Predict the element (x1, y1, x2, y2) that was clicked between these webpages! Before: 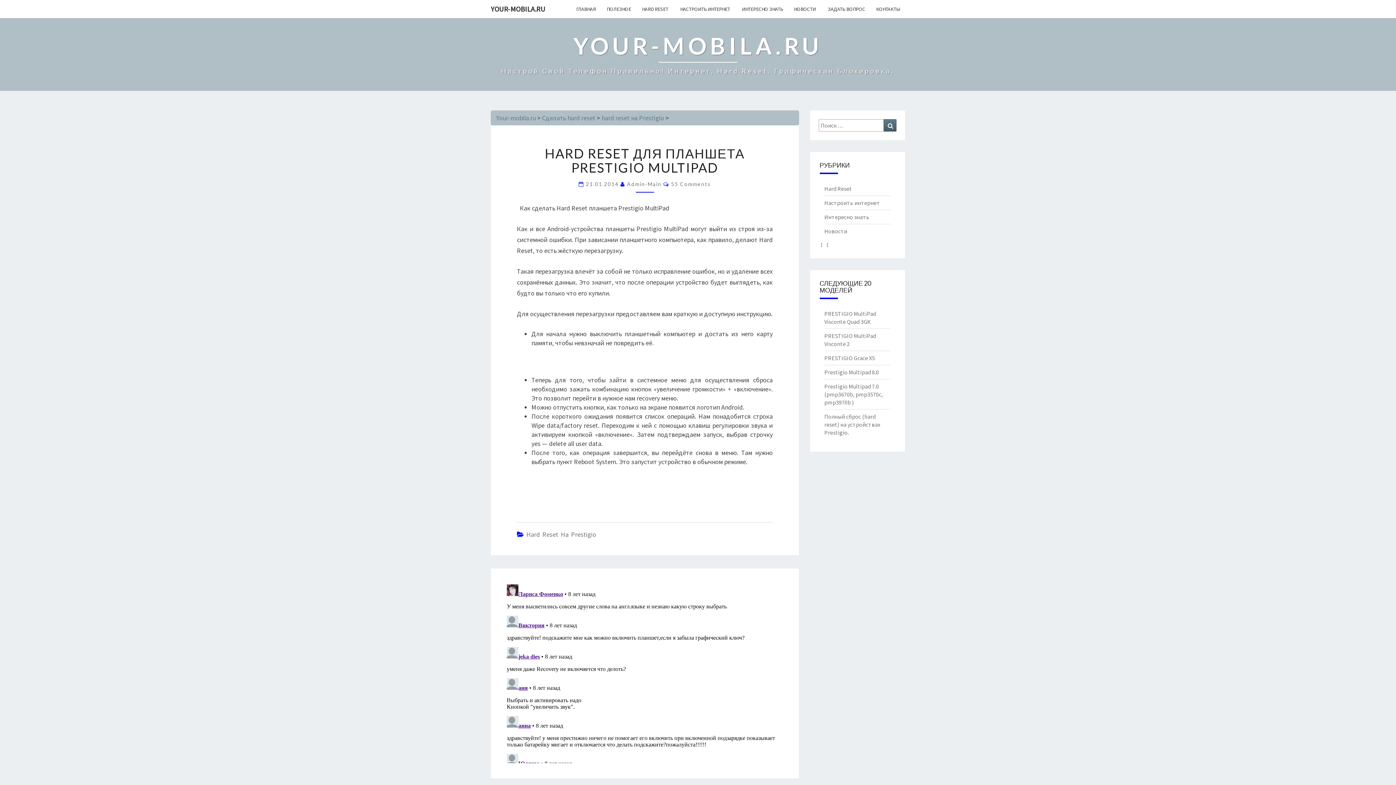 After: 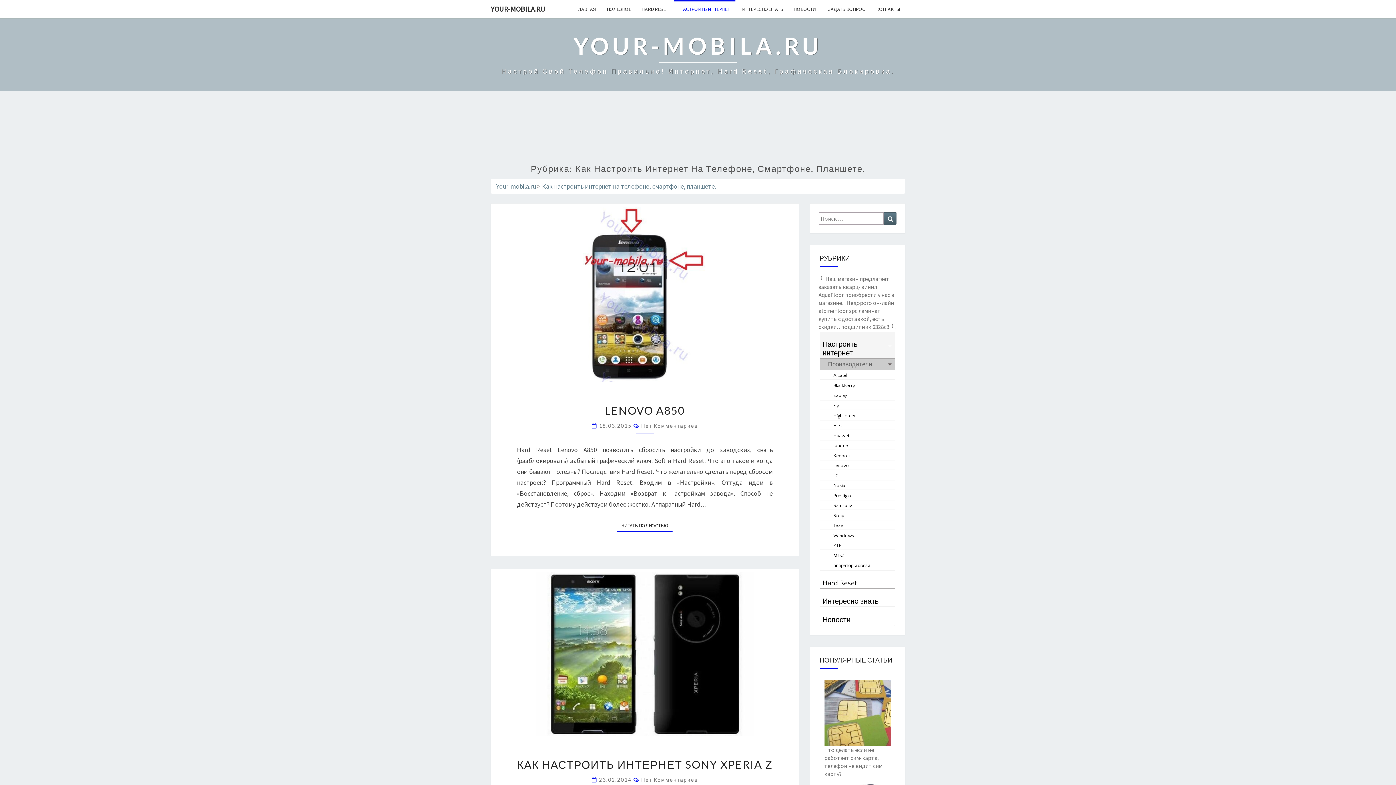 Action: bbox: (673, 0, 735, 18) label:  НАСТРОИТЬ ИНТЕРНЕТ